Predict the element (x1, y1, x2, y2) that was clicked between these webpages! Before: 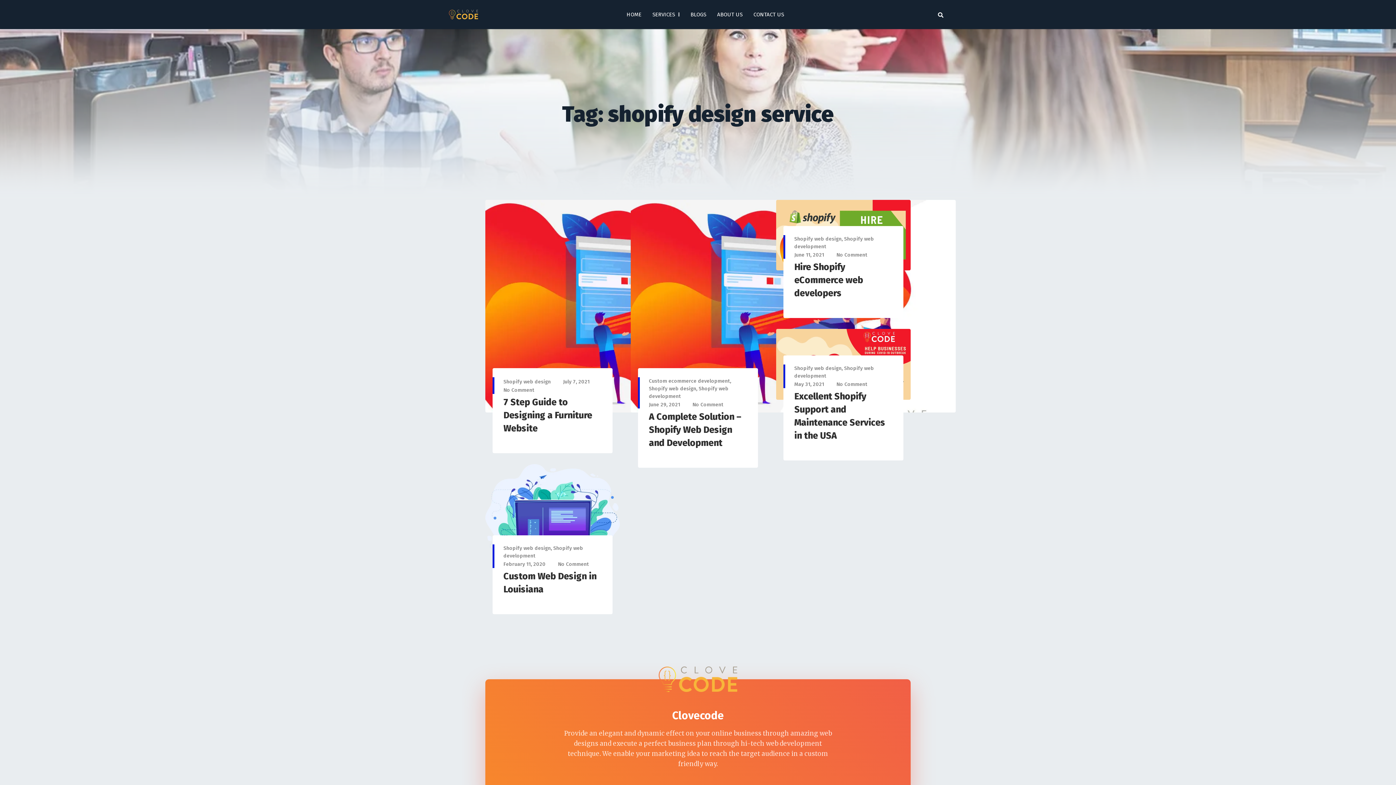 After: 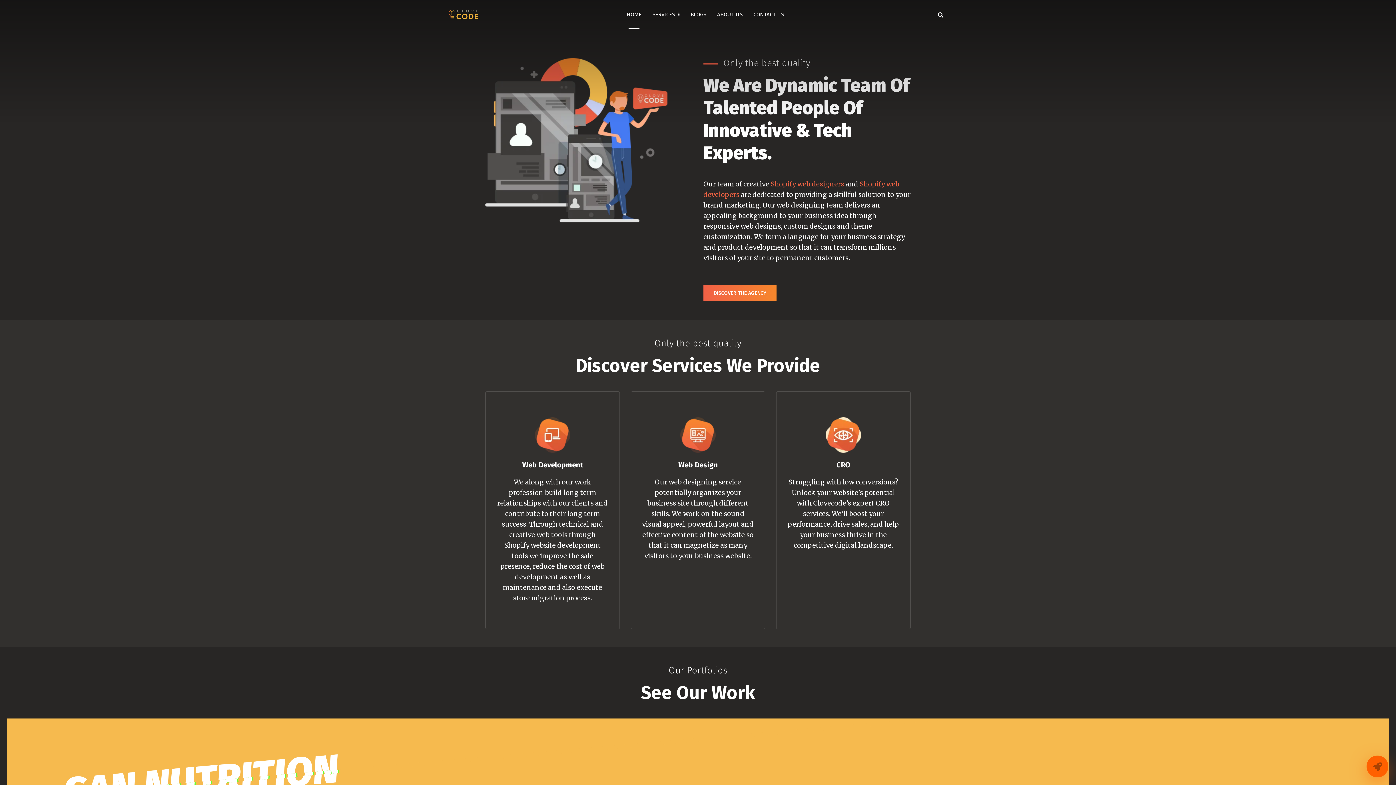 Action: bbox: (658, 666, 737, 692)